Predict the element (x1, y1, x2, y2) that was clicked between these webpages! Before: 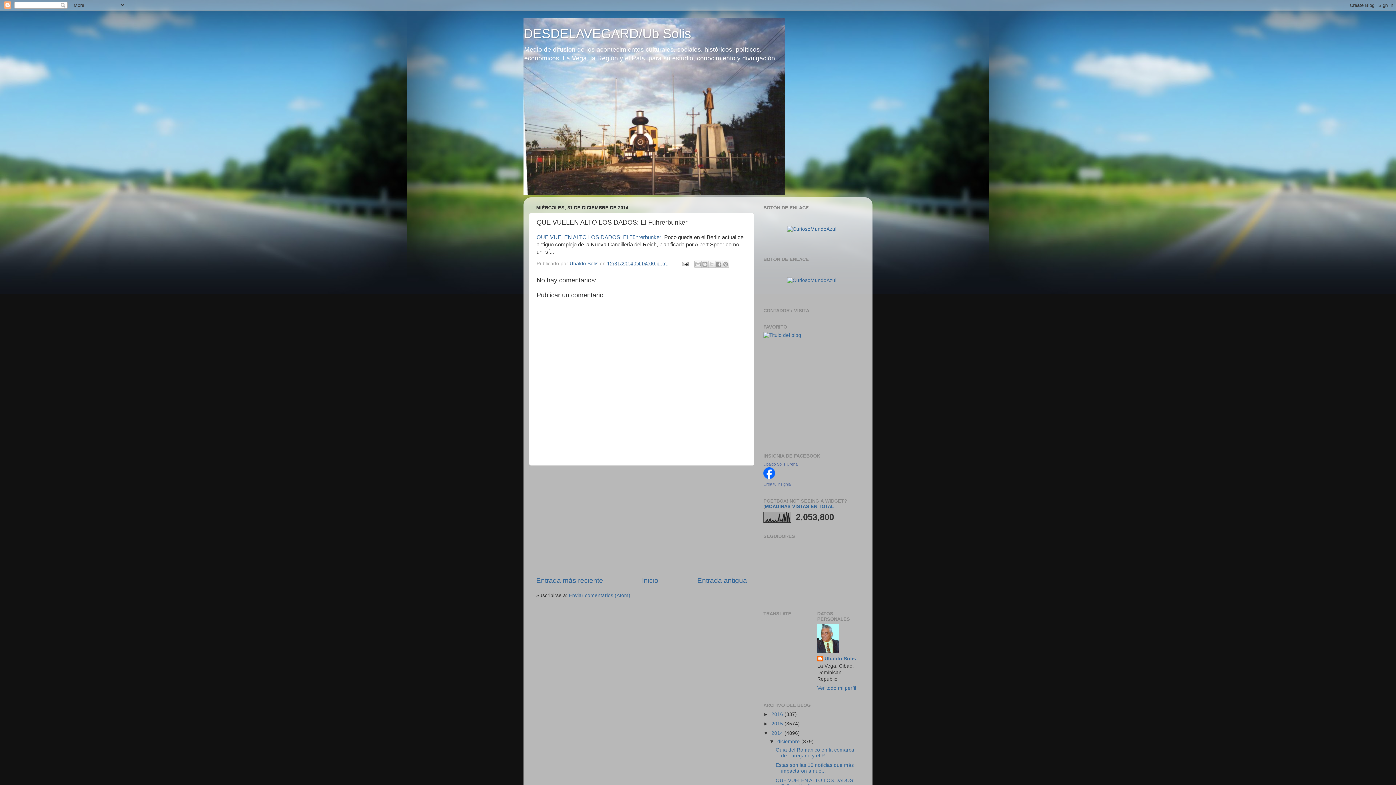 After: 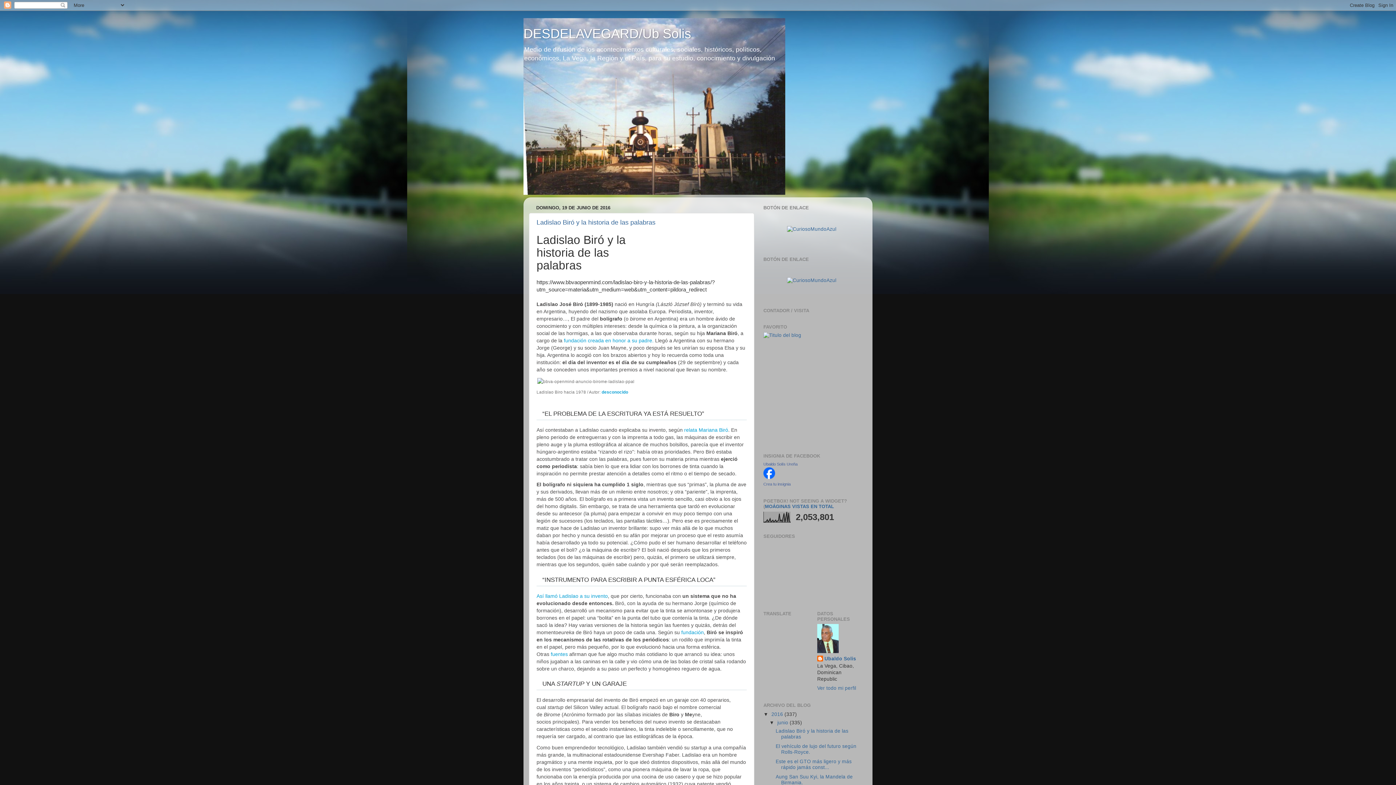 Action: label: 2016  bbox: (771, 712, 784, 717)